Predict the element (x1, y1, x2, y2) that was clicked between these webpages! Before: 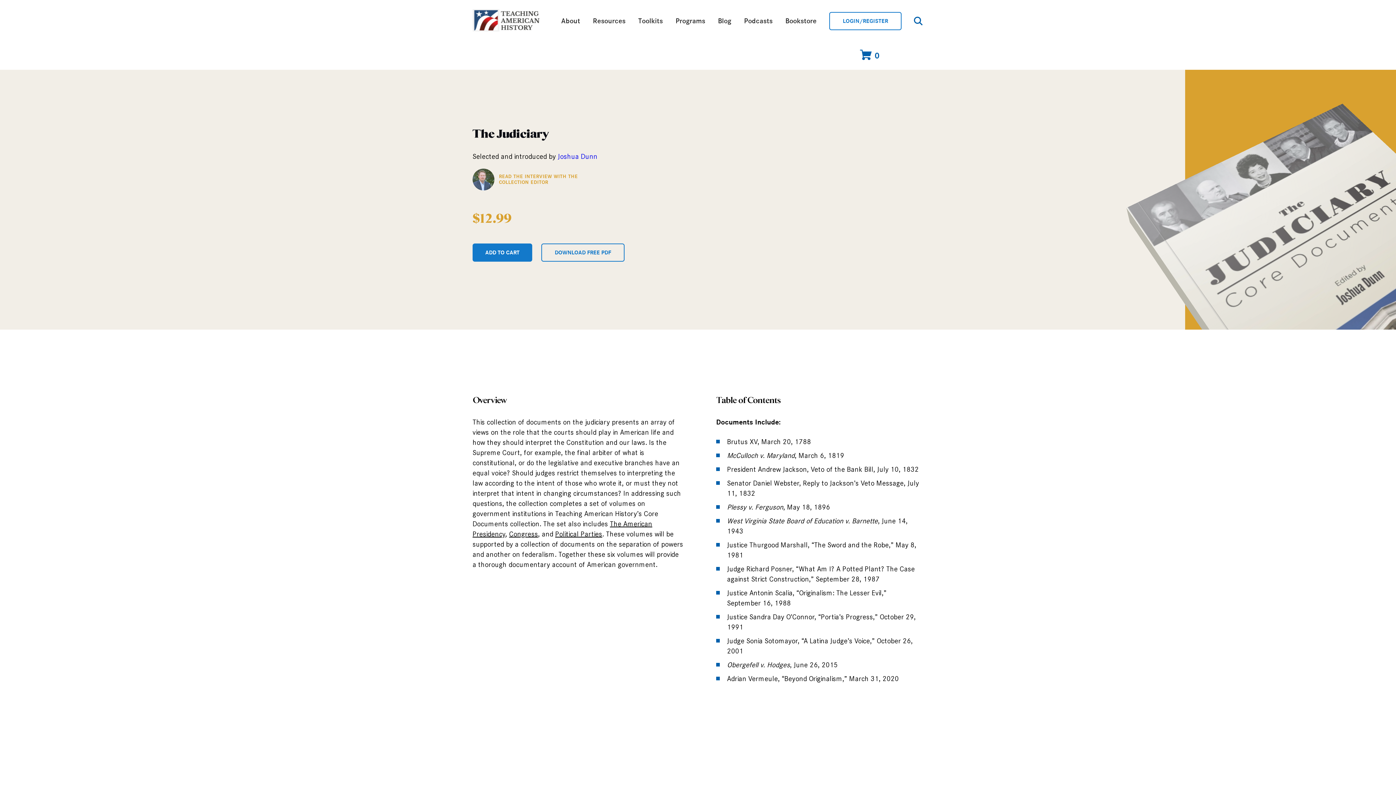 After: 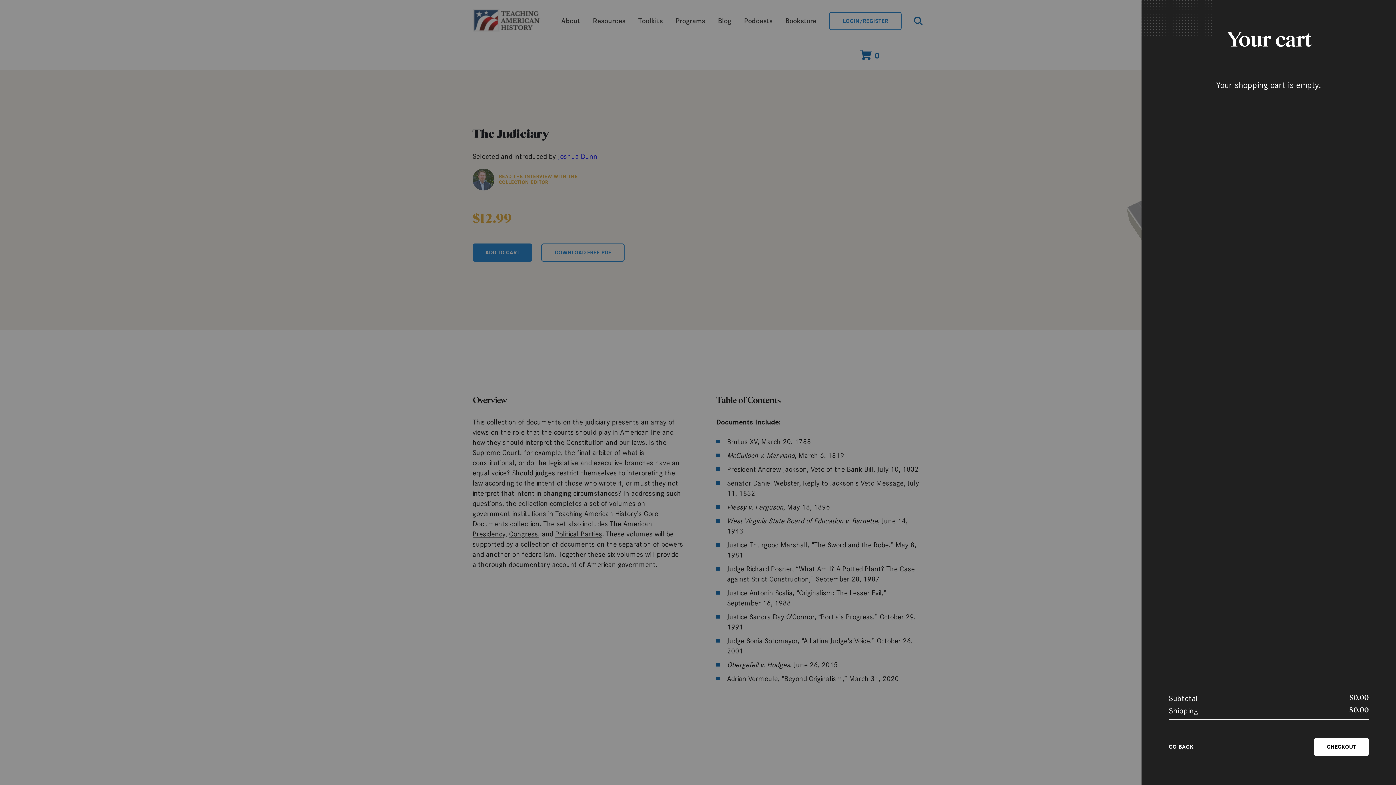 Action: label: 0 bbox: (860, 49, 880, 60)